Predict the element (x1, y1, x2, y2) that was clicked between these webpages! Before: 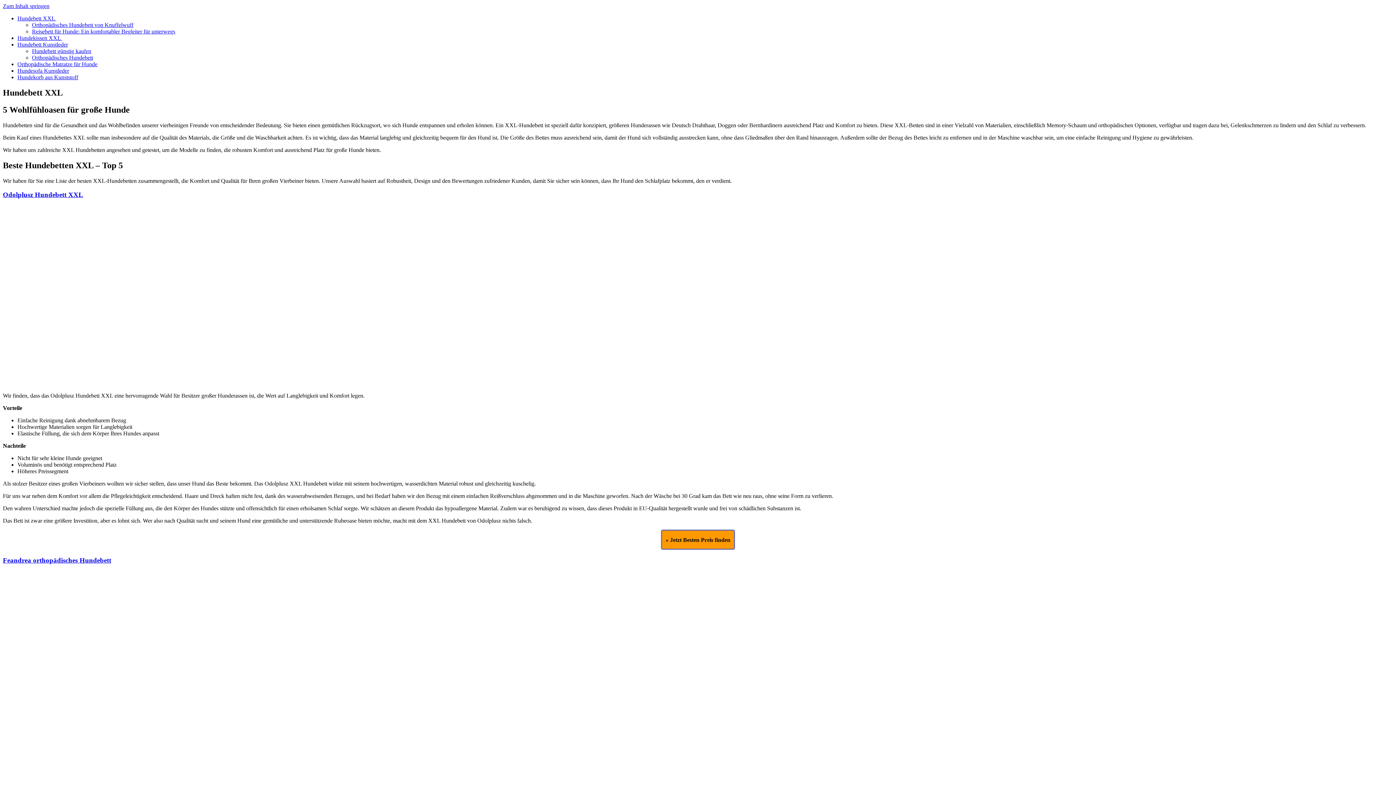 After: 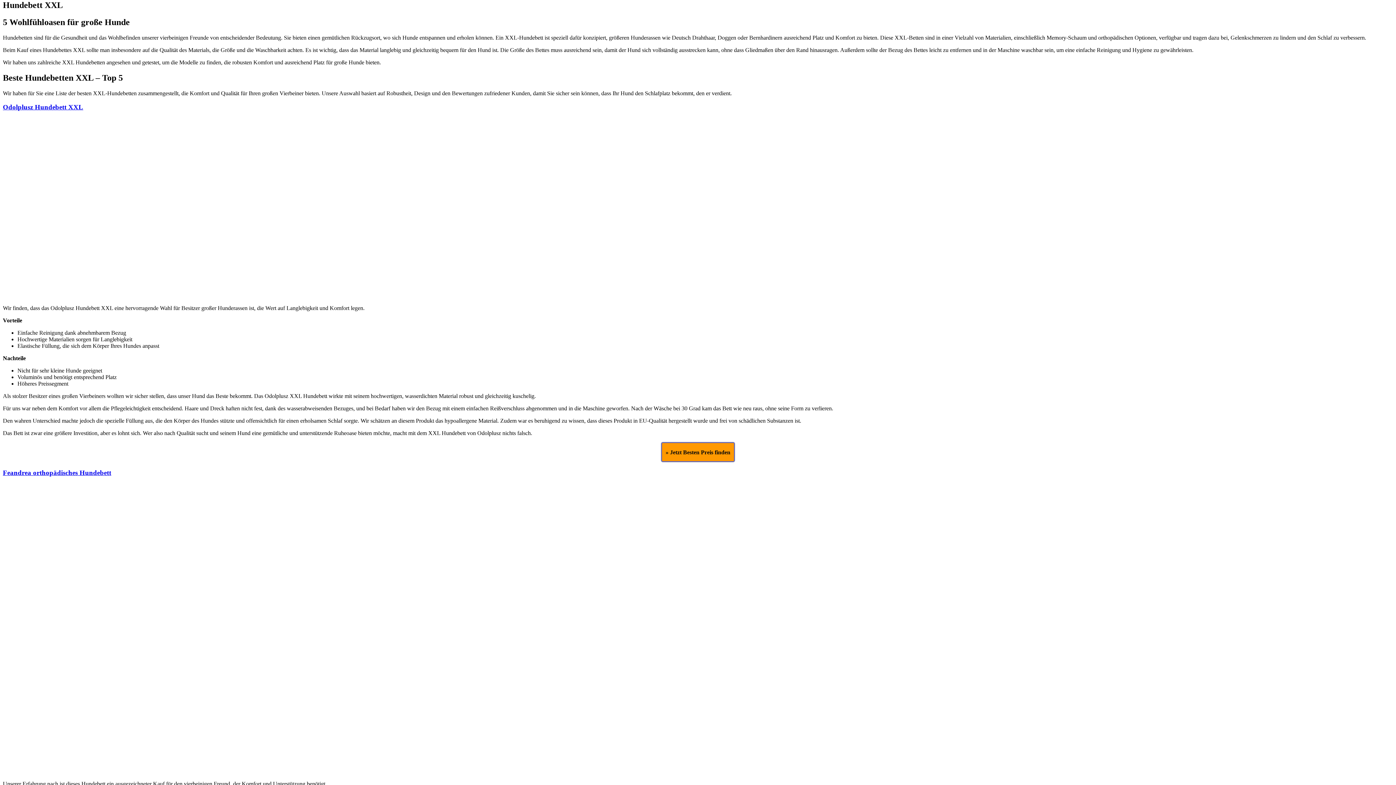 Action: bbox: (2, 2, 49, 9) label: Zum Inhalt springen